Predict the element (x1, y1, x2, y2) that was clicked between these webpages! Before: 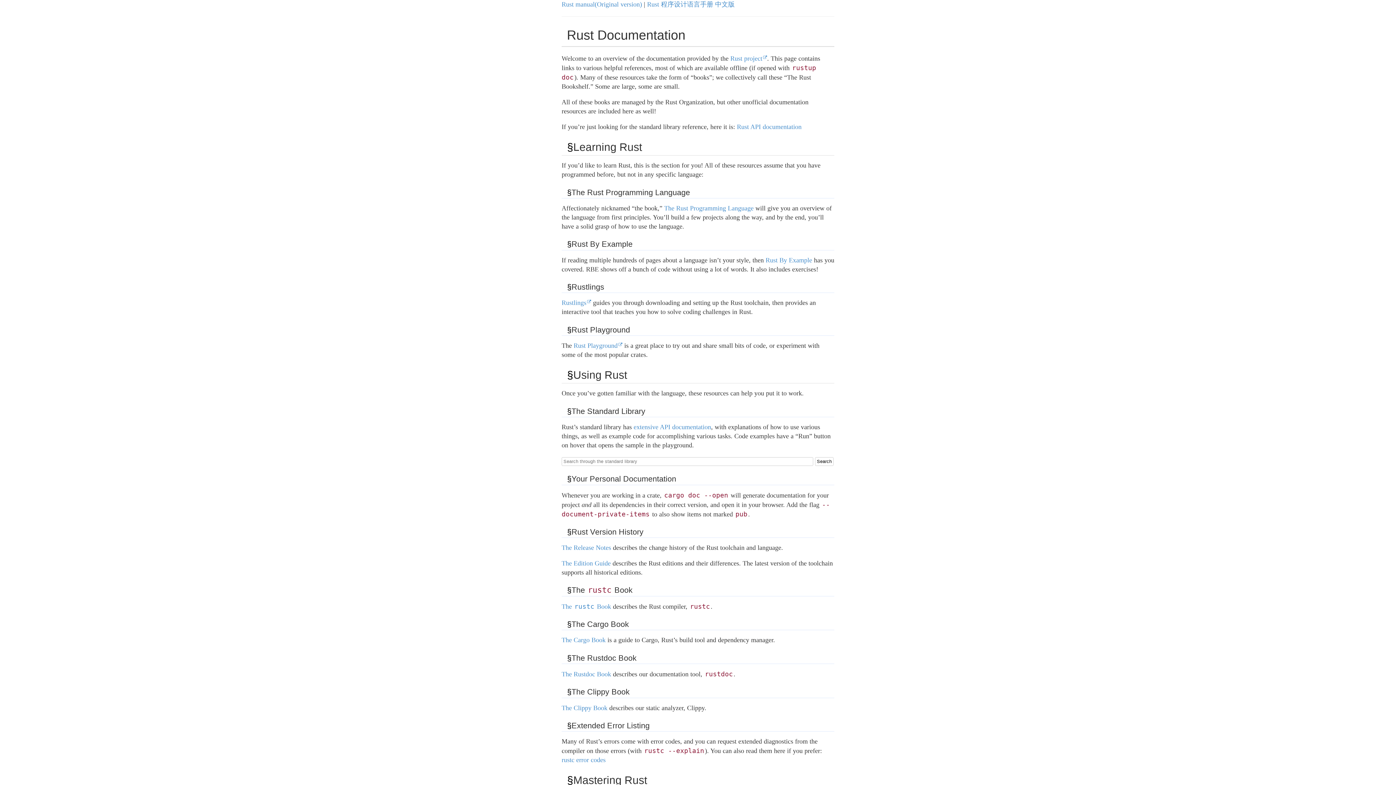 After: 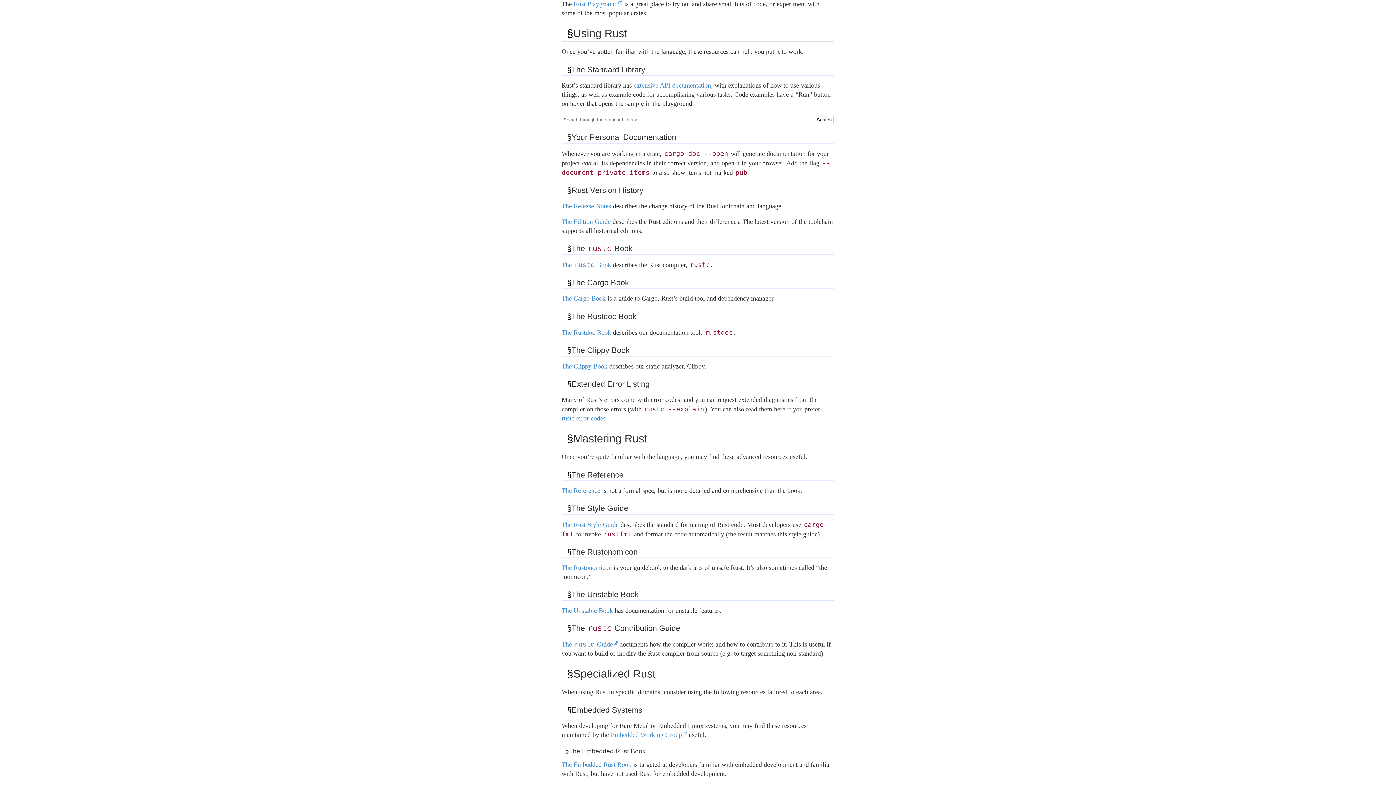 Action: bbox: (567, 687, 571, 696) label: §